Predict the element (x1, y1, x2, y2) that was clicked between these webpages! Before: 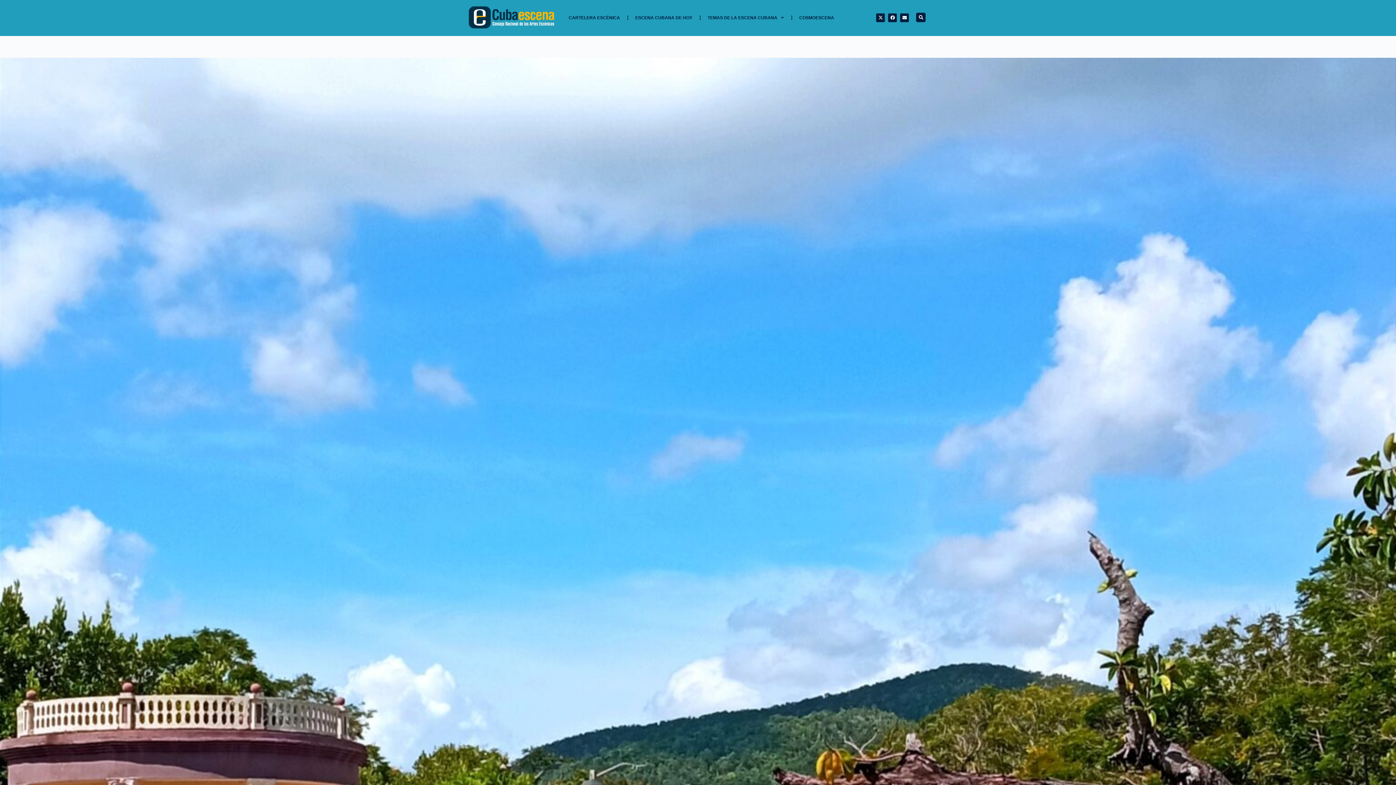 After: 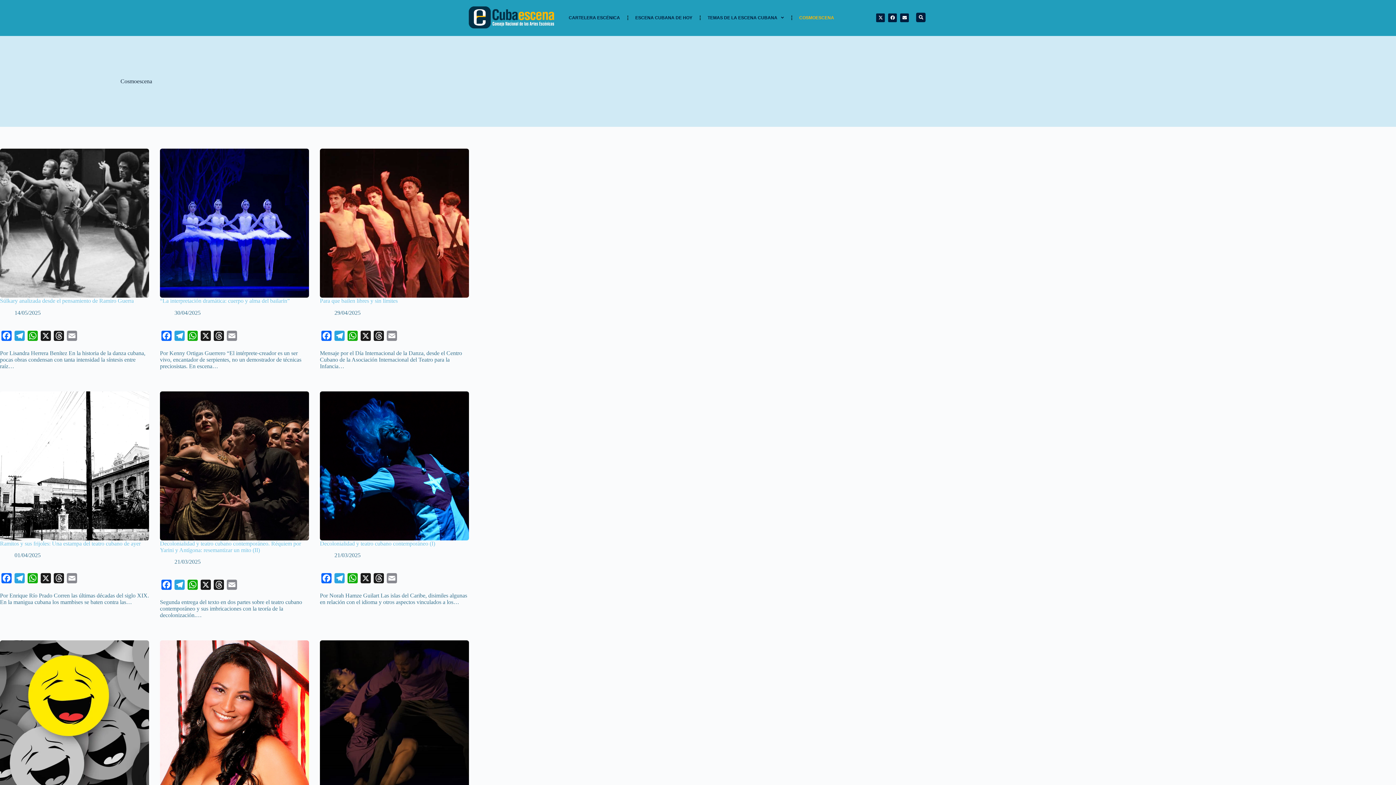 Action: label: COSMOESCENA bbox: (792, 9, 841, 26)